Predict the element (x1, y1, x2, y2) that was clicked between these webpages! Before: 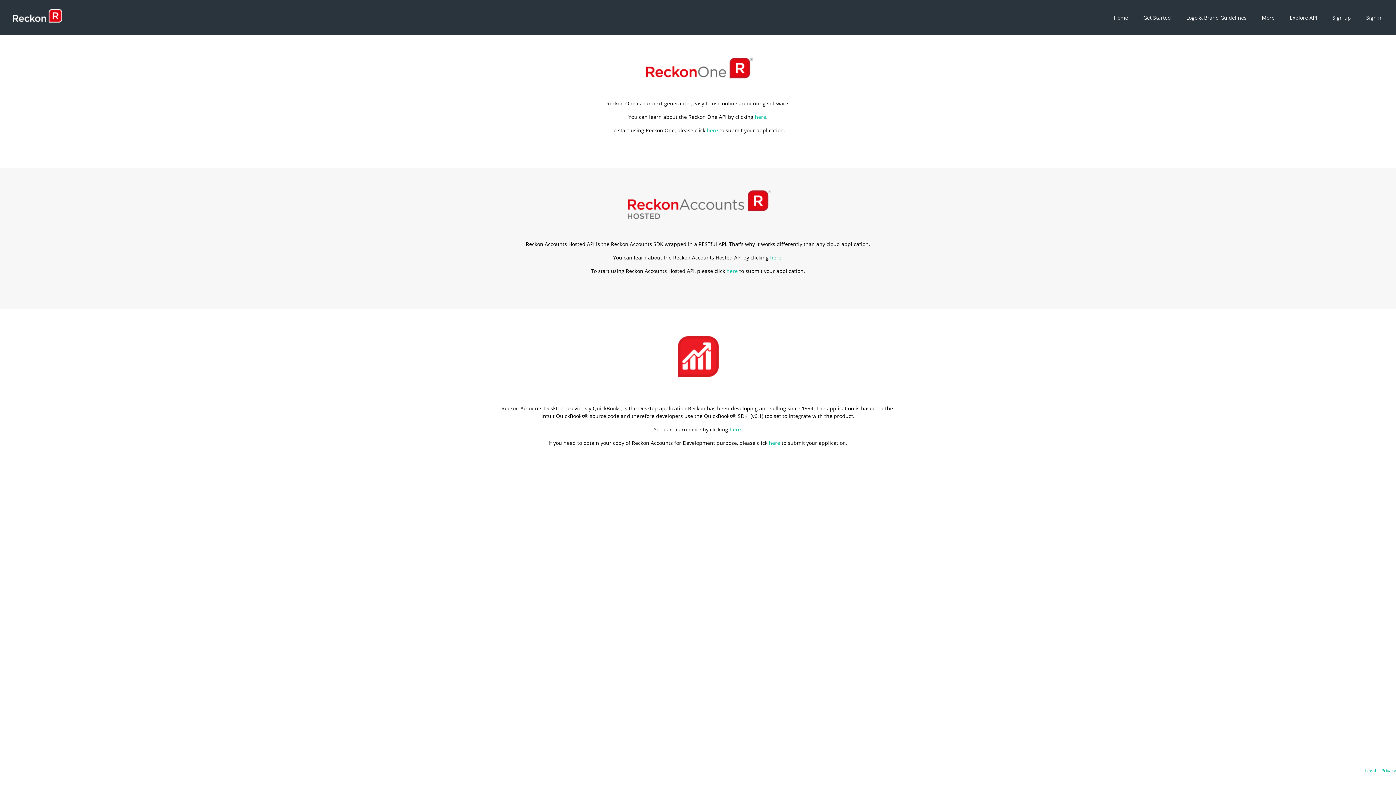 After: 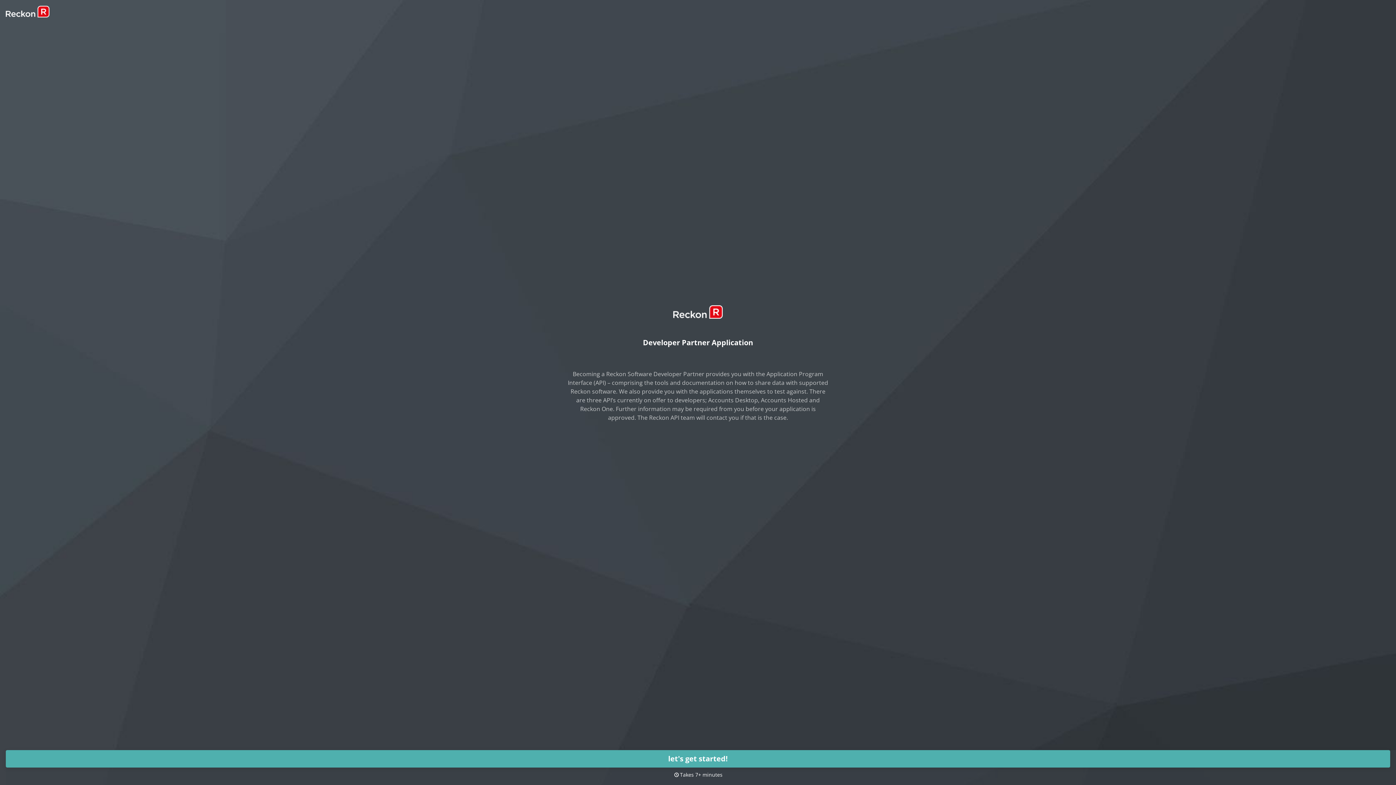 Action: label: here  bbox: (769, 439, 781, 446)